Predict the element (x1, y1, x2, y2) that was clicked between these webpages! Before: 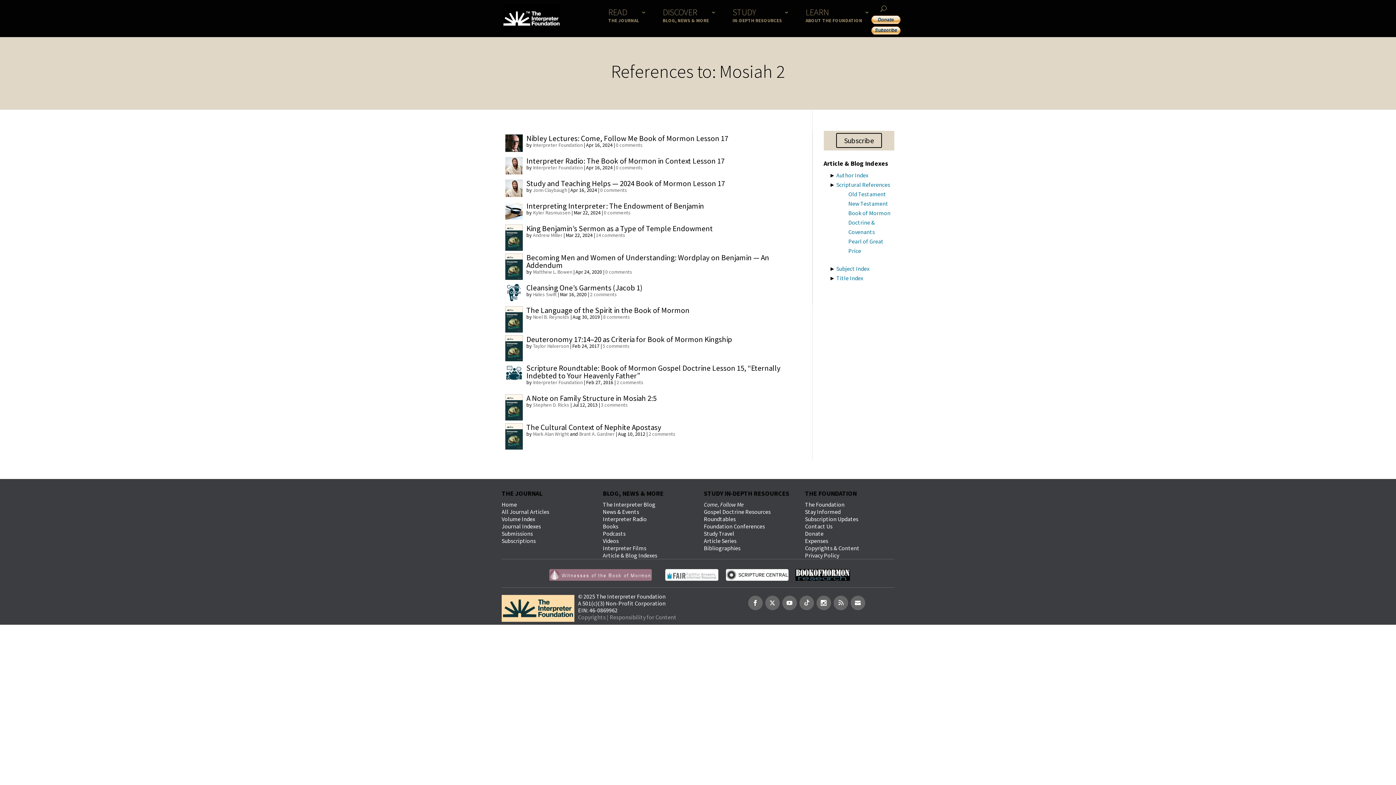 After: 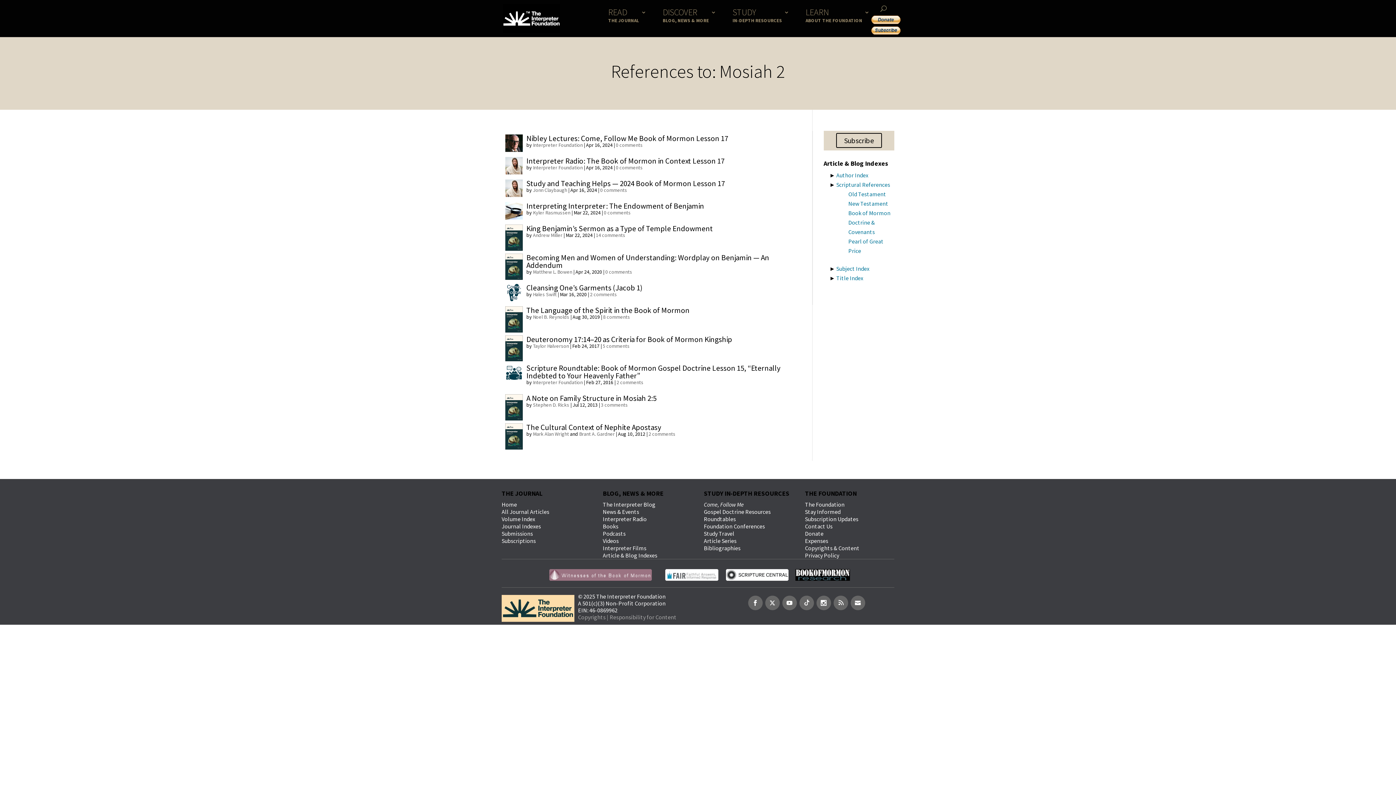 Action: bbox: (505, 134, 522, 154)